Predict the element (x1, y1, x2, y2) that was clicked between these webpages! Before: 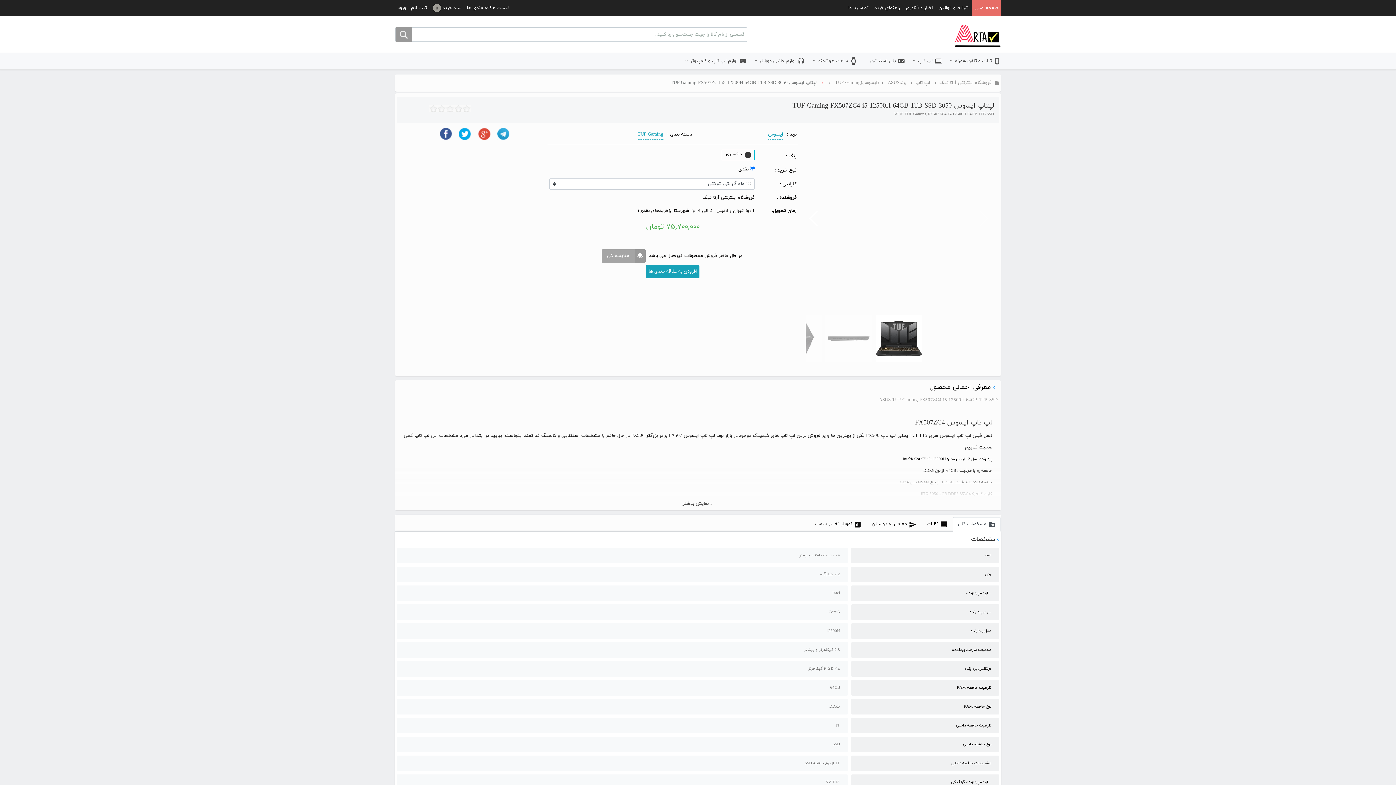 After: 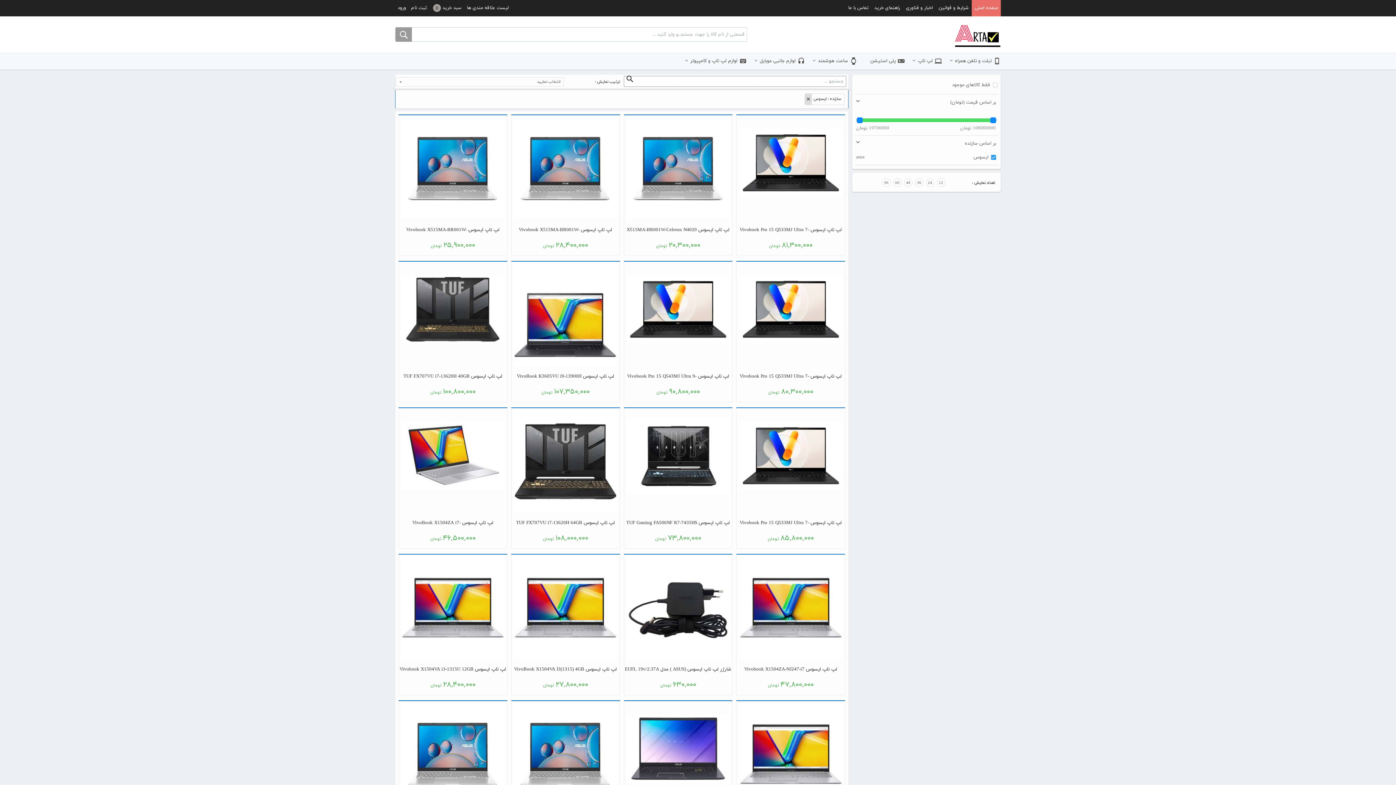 Action: bbox: (768, 131, 783, 139) label: ایسوس